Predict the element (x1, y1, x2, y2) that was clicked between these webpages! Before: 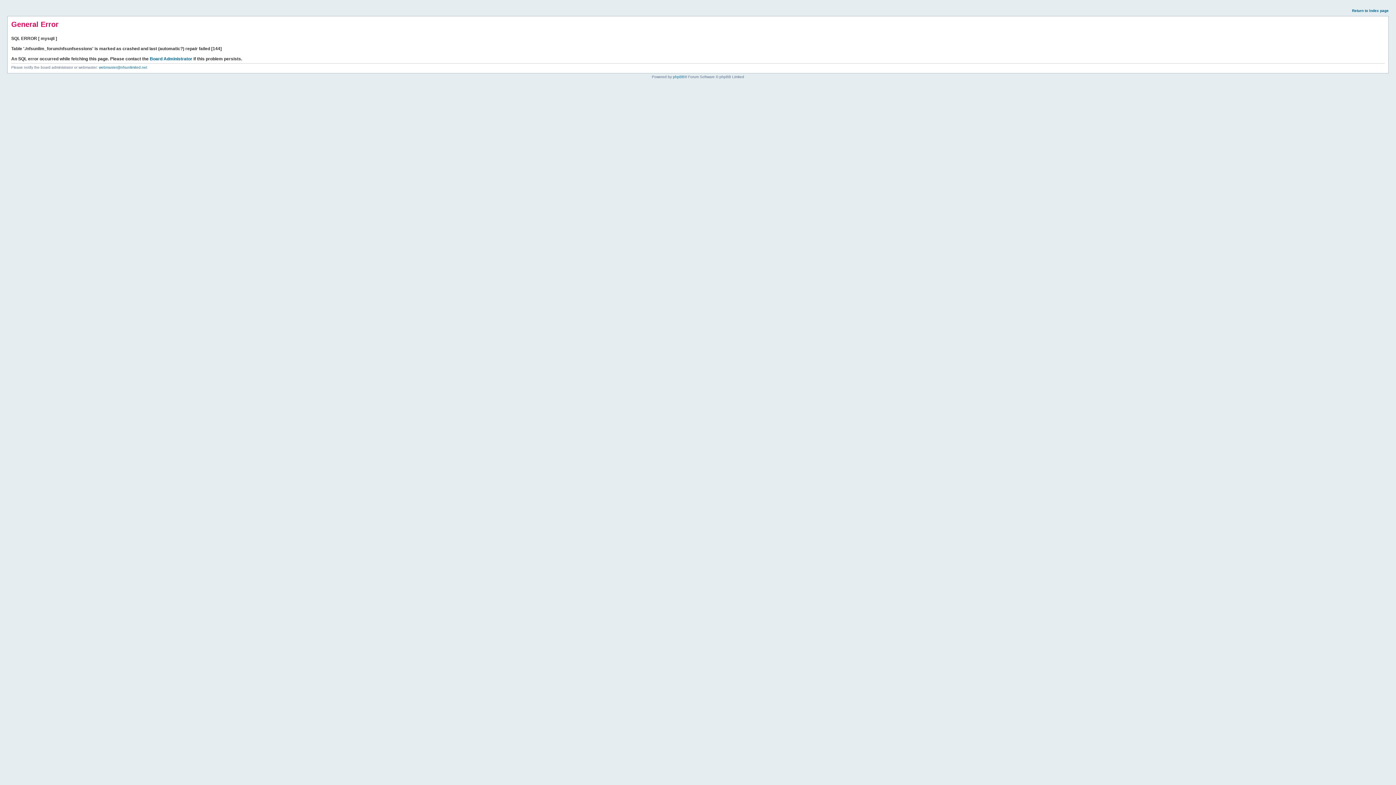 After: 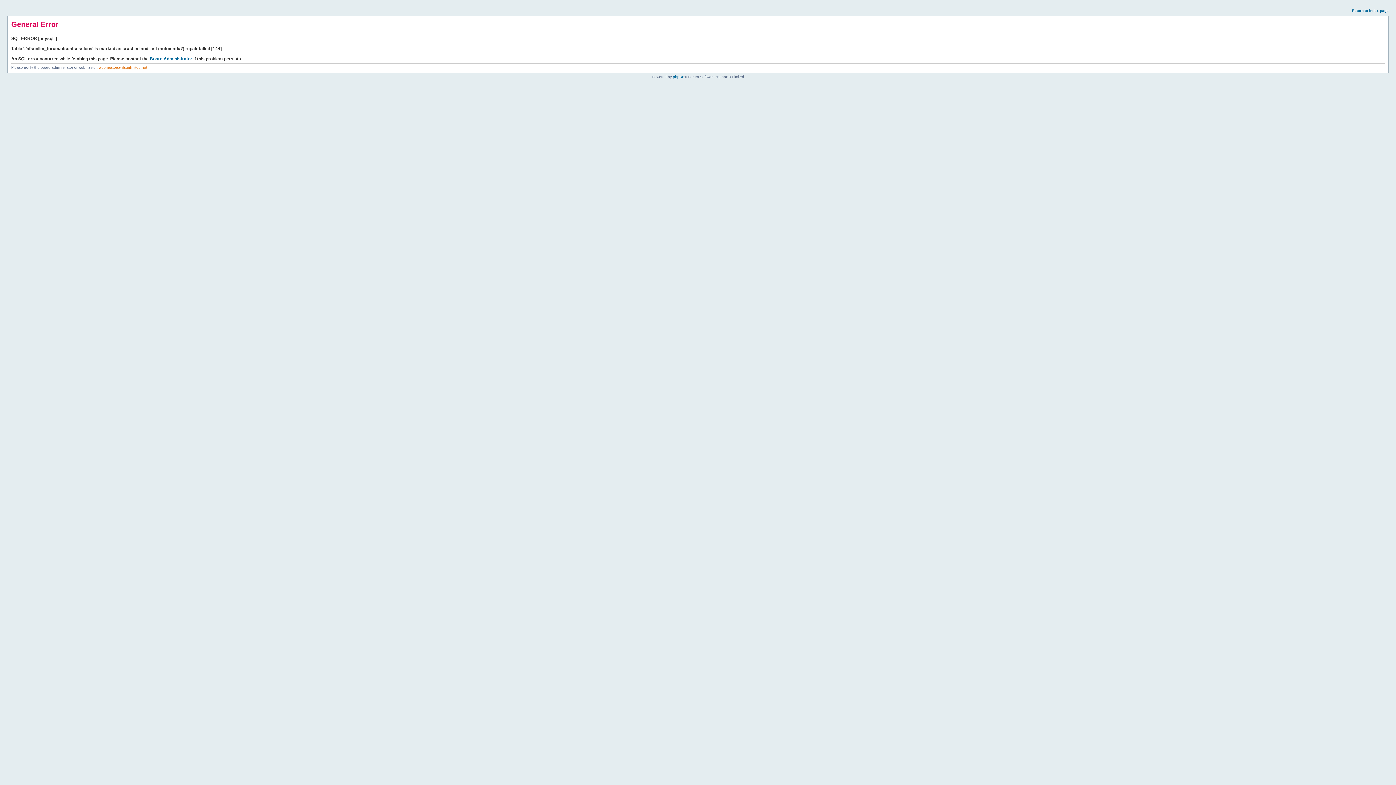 Action: bbox: (98, 65, 147, 69) label: webmaster@nfsunlimited.net